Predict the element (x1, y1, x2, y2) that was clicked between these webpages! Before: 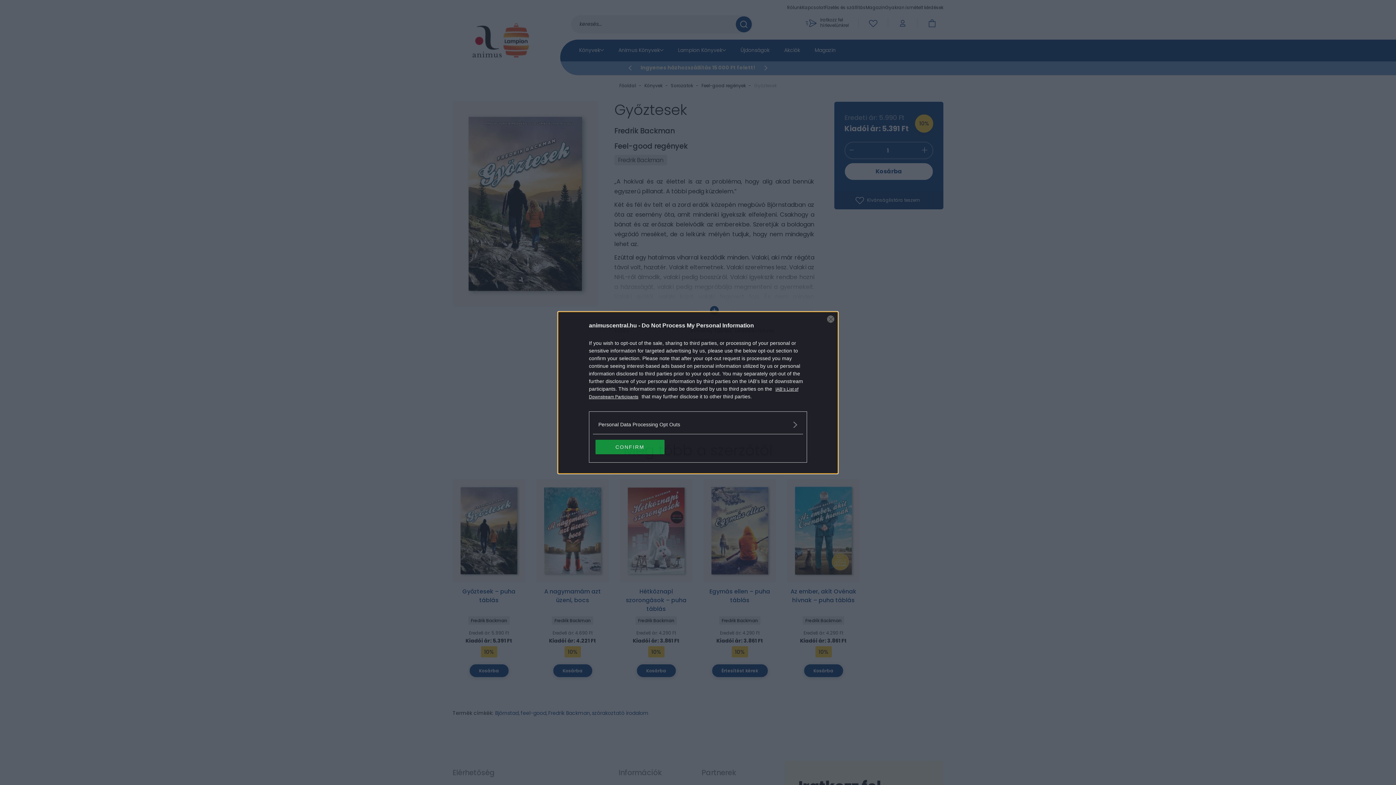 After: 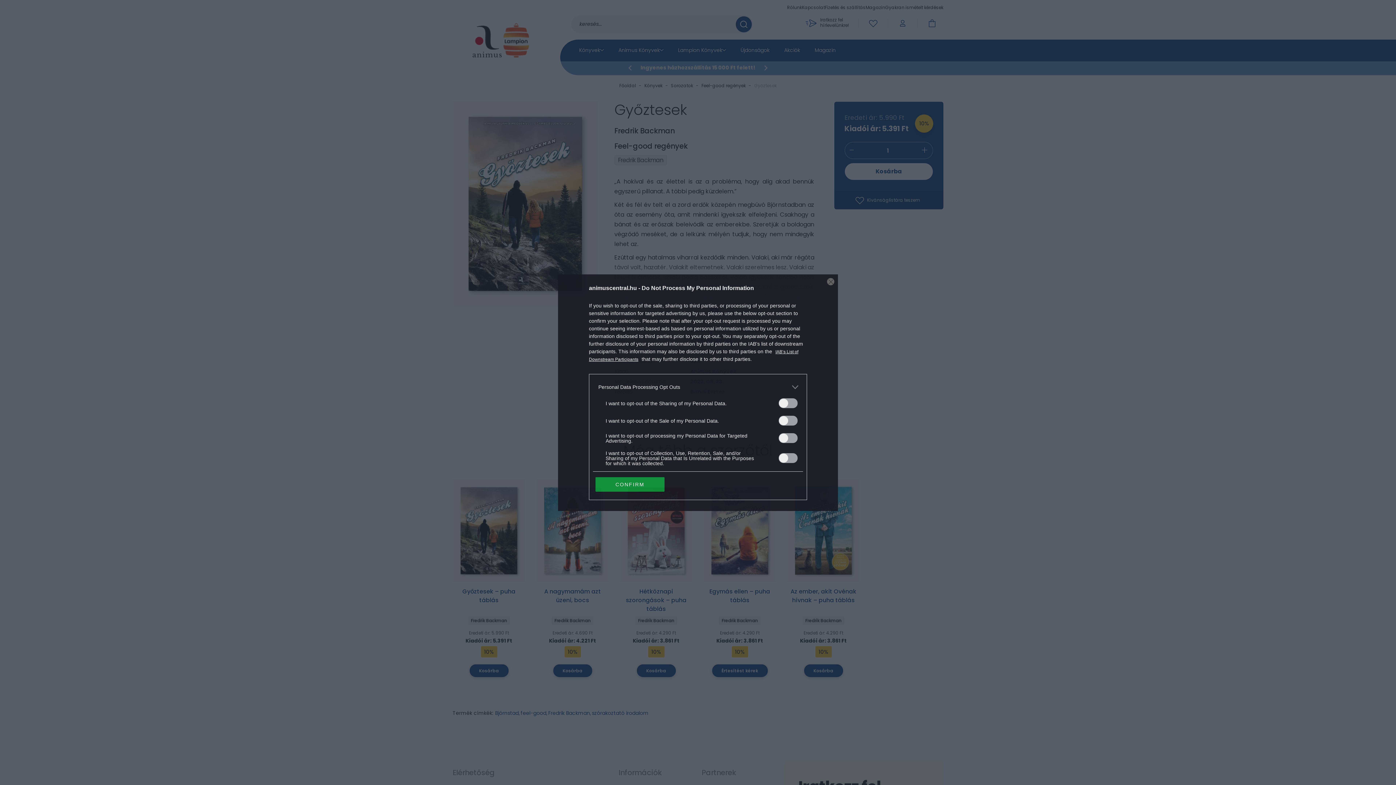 Action: bbox: (598, 420, 797, 428) label: Opt-Outs